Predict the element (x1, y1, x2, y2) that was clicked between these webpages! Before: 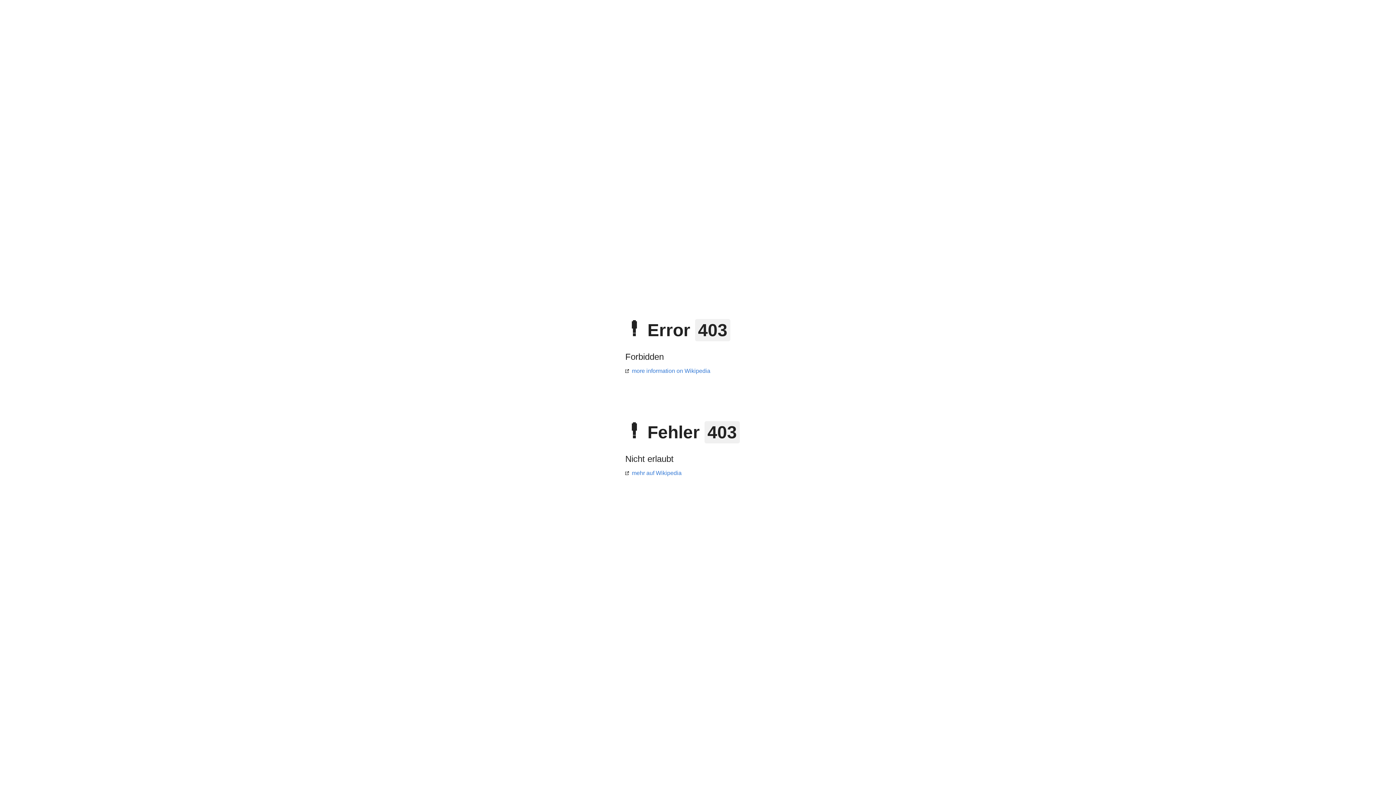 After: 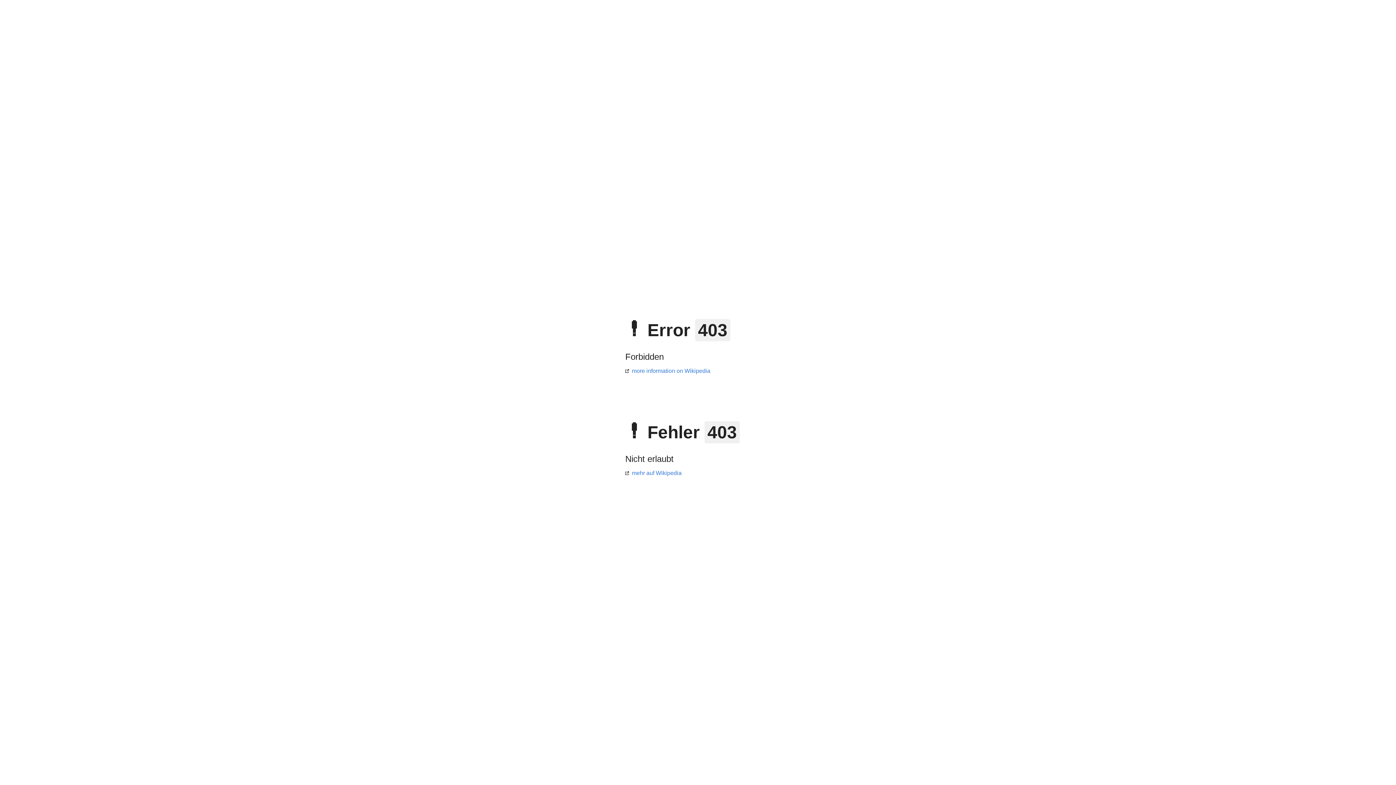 Action: label: mehr auf Wikipedia bbox: (625, 470, 681, 476)